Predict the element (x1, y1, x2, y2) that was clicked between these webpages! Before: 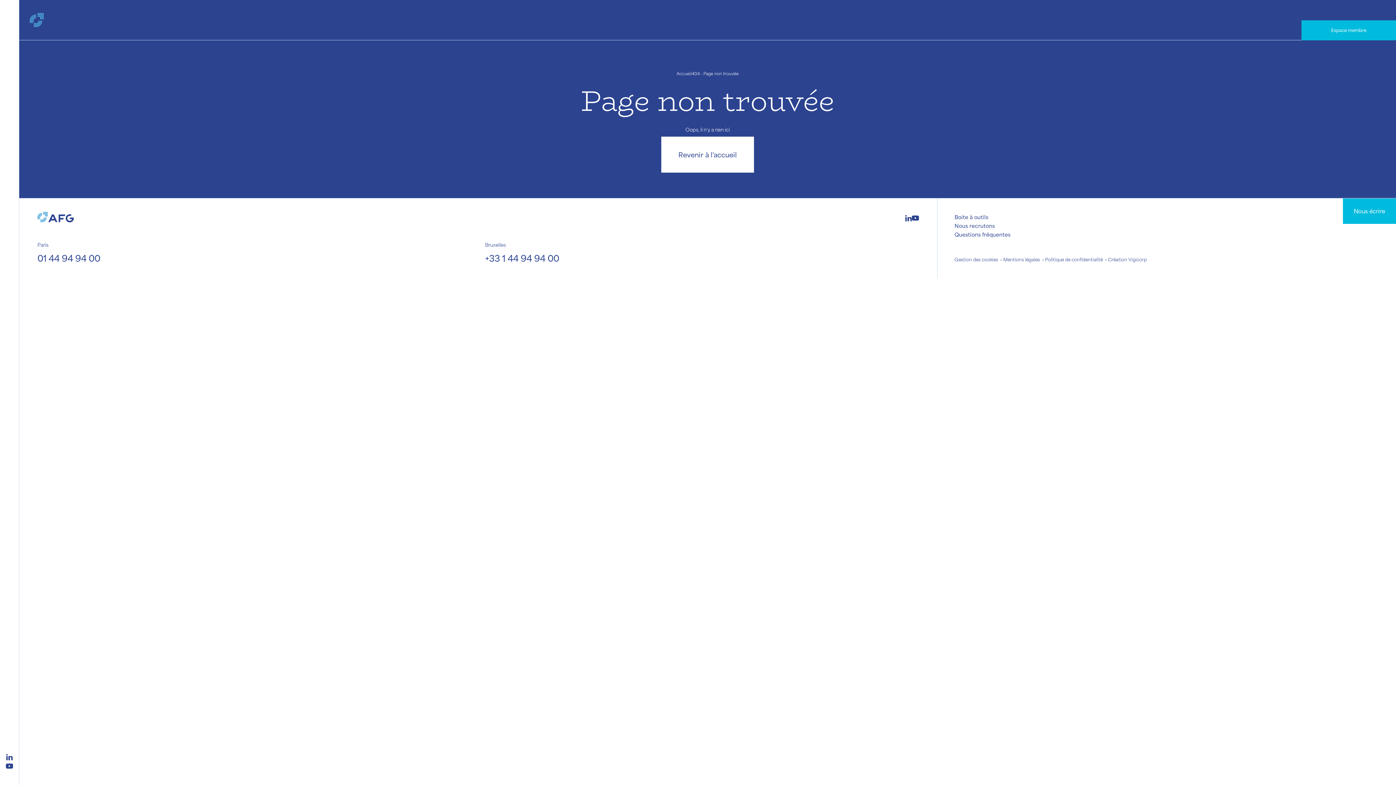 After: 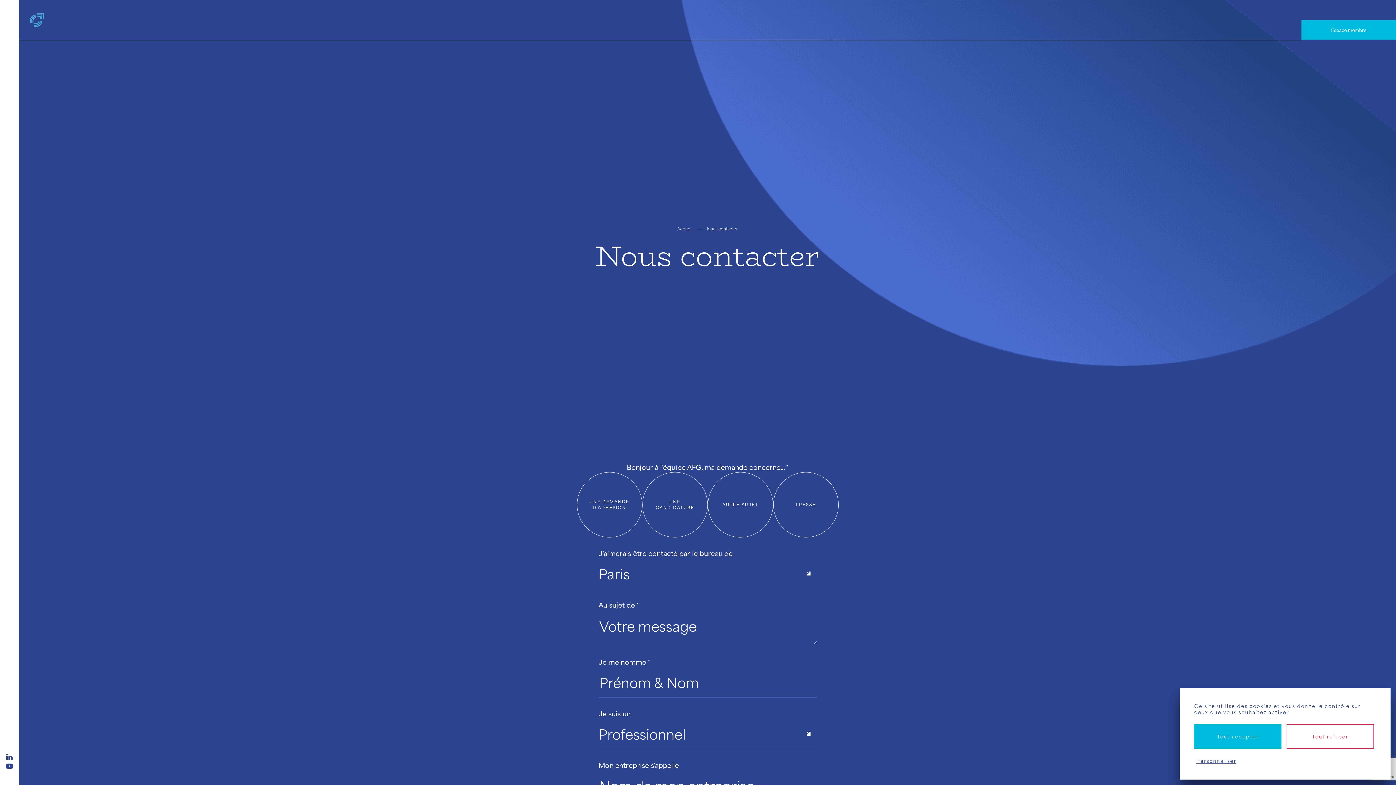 Action: bbox: (1343, 198, 1396, 224) label: Nous écrire